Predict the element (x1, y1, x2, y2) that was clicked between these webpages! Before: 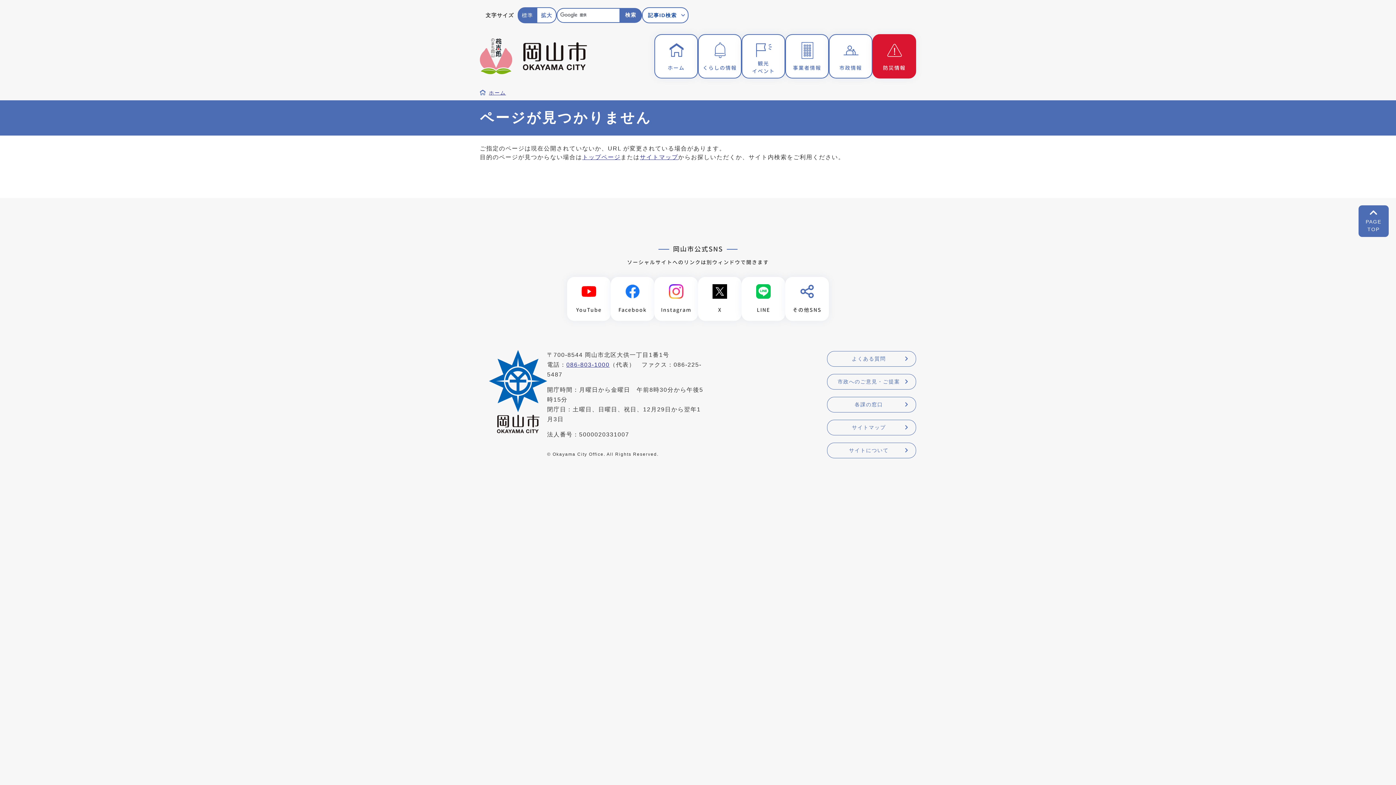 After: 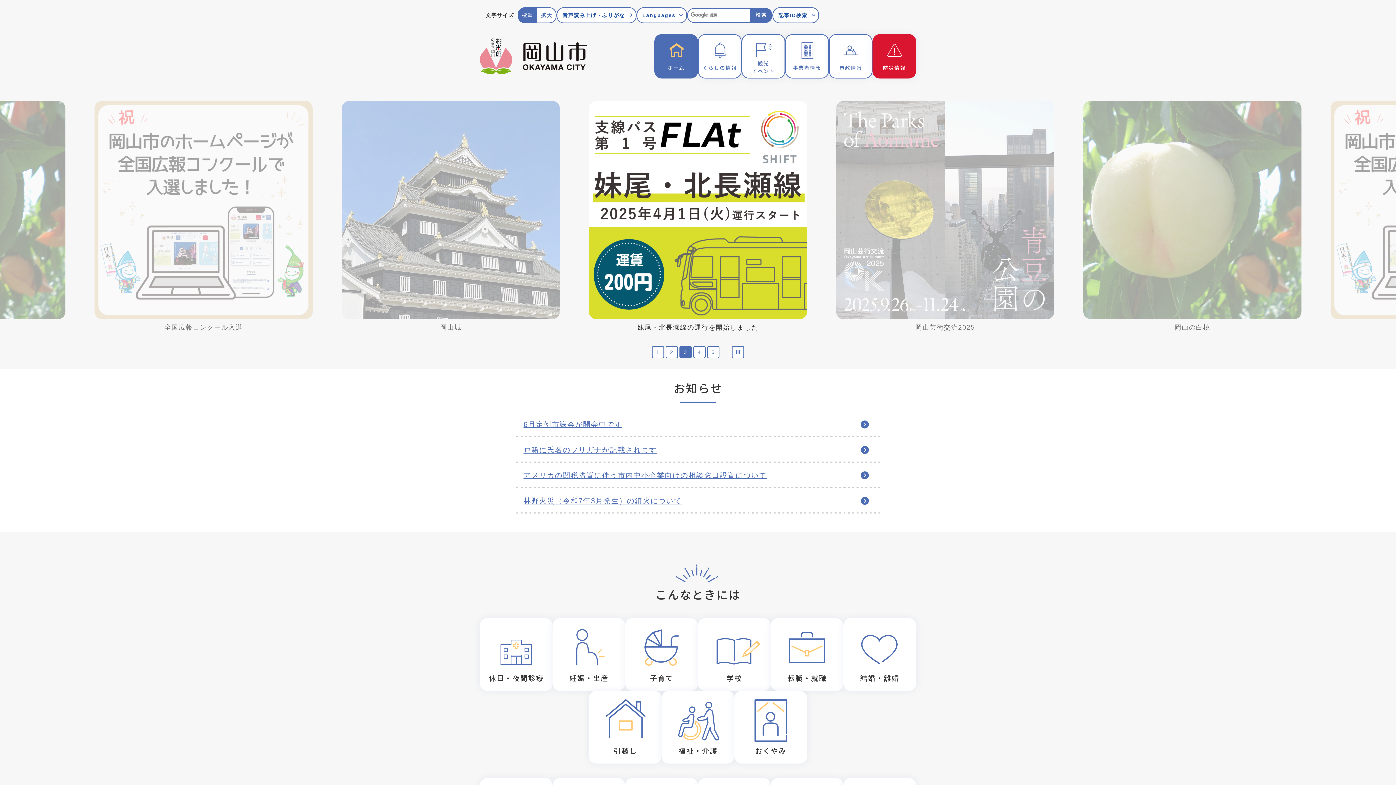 Action: bbox: (654, 34, 698, 78) label: ホーム